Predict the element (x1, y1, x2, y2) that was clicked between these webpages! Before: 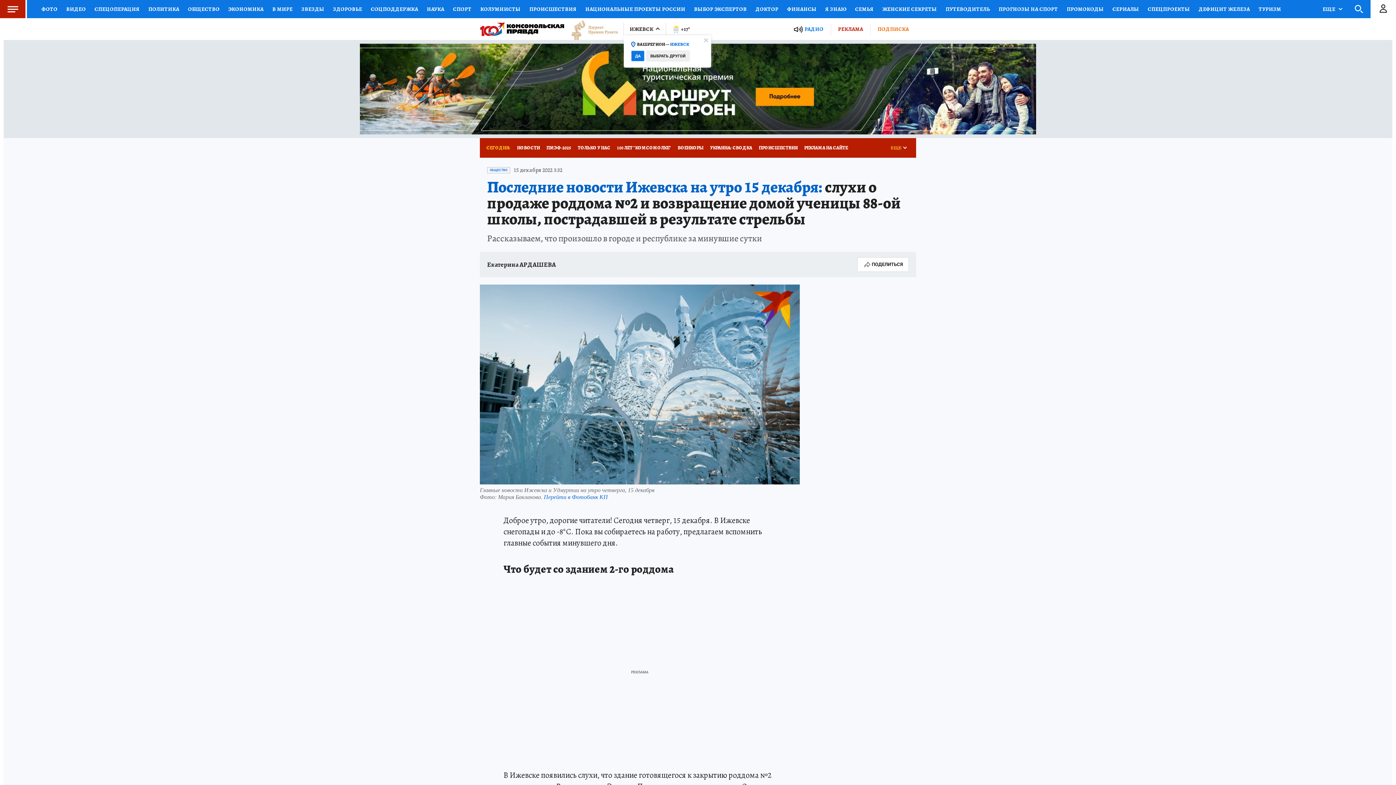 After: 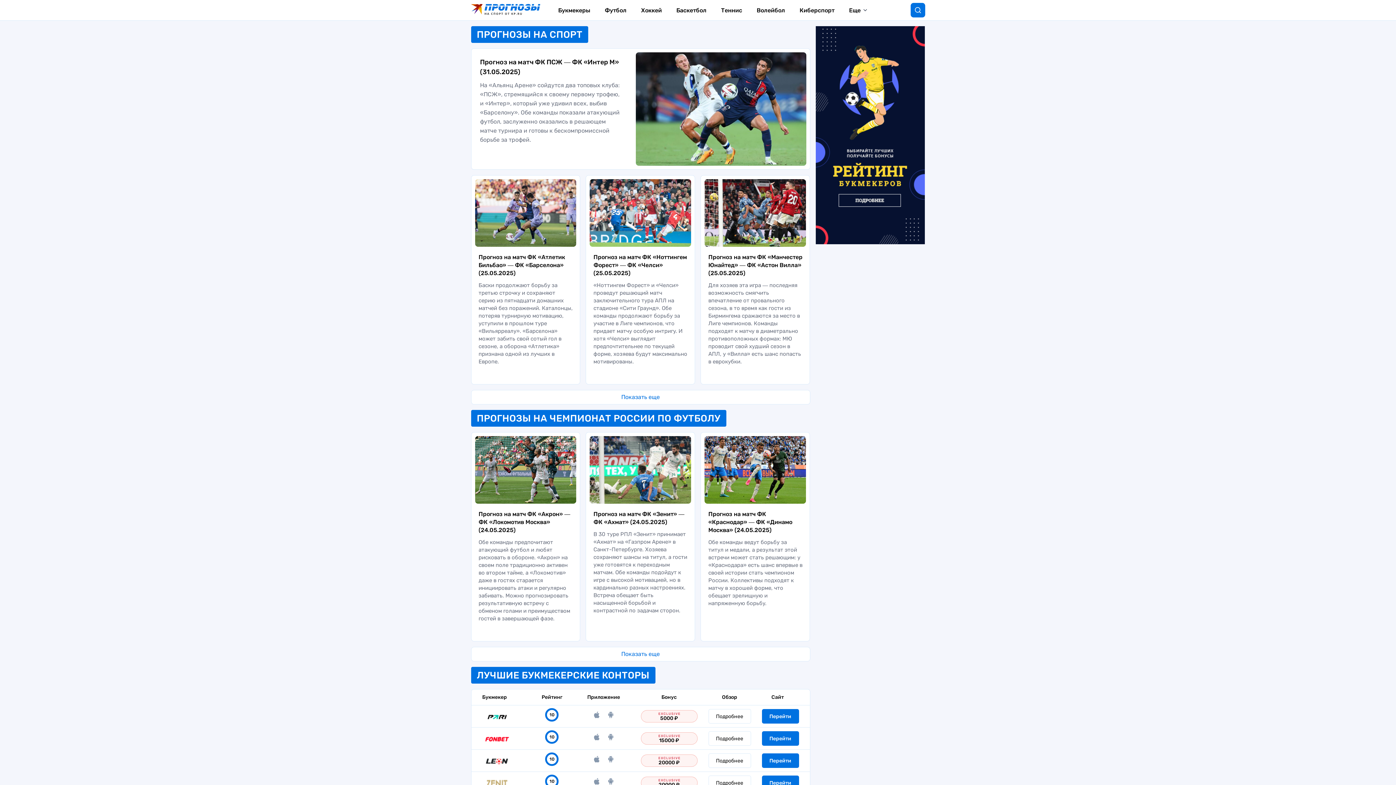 Action: bbox: (994, 0, 1062, 18) label: ПРОГНОЗЫ НА СПОРТ